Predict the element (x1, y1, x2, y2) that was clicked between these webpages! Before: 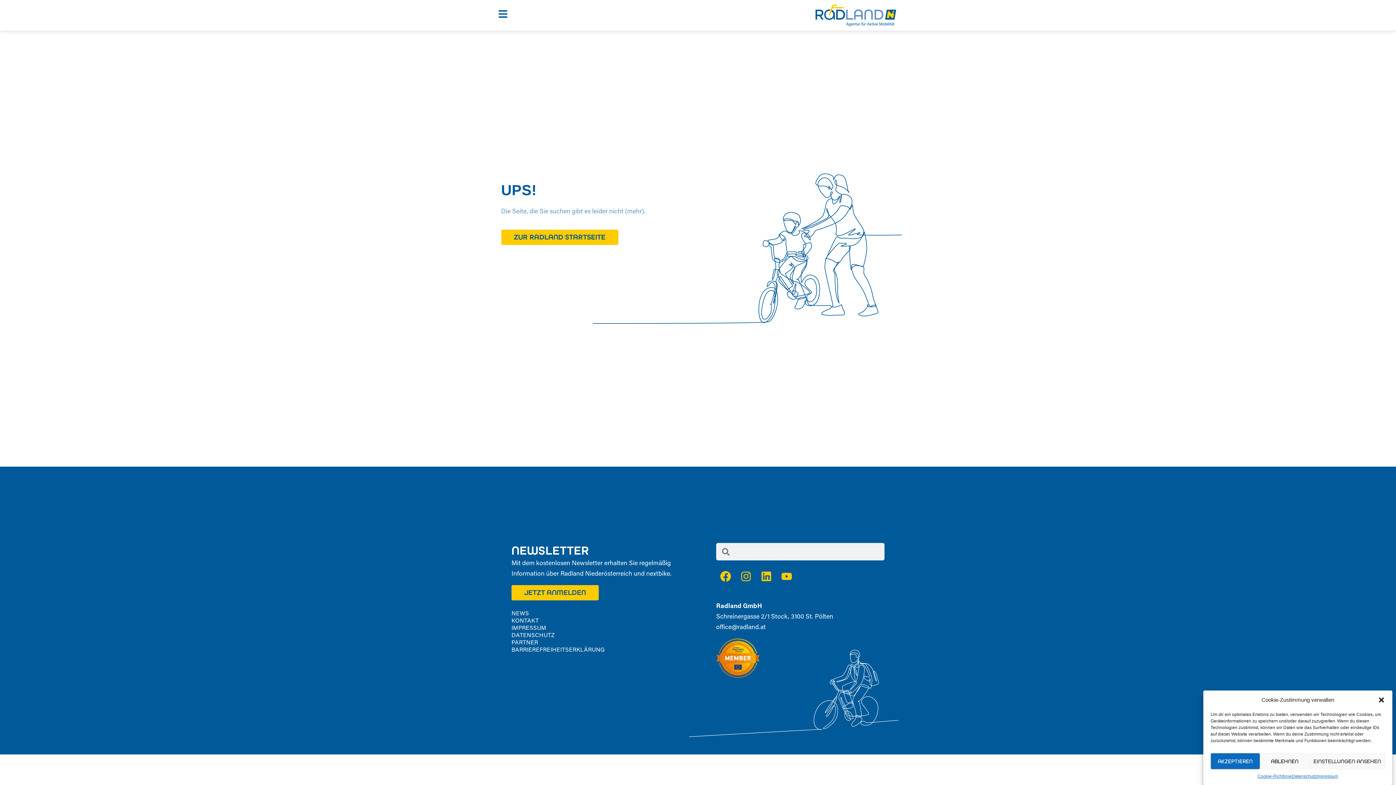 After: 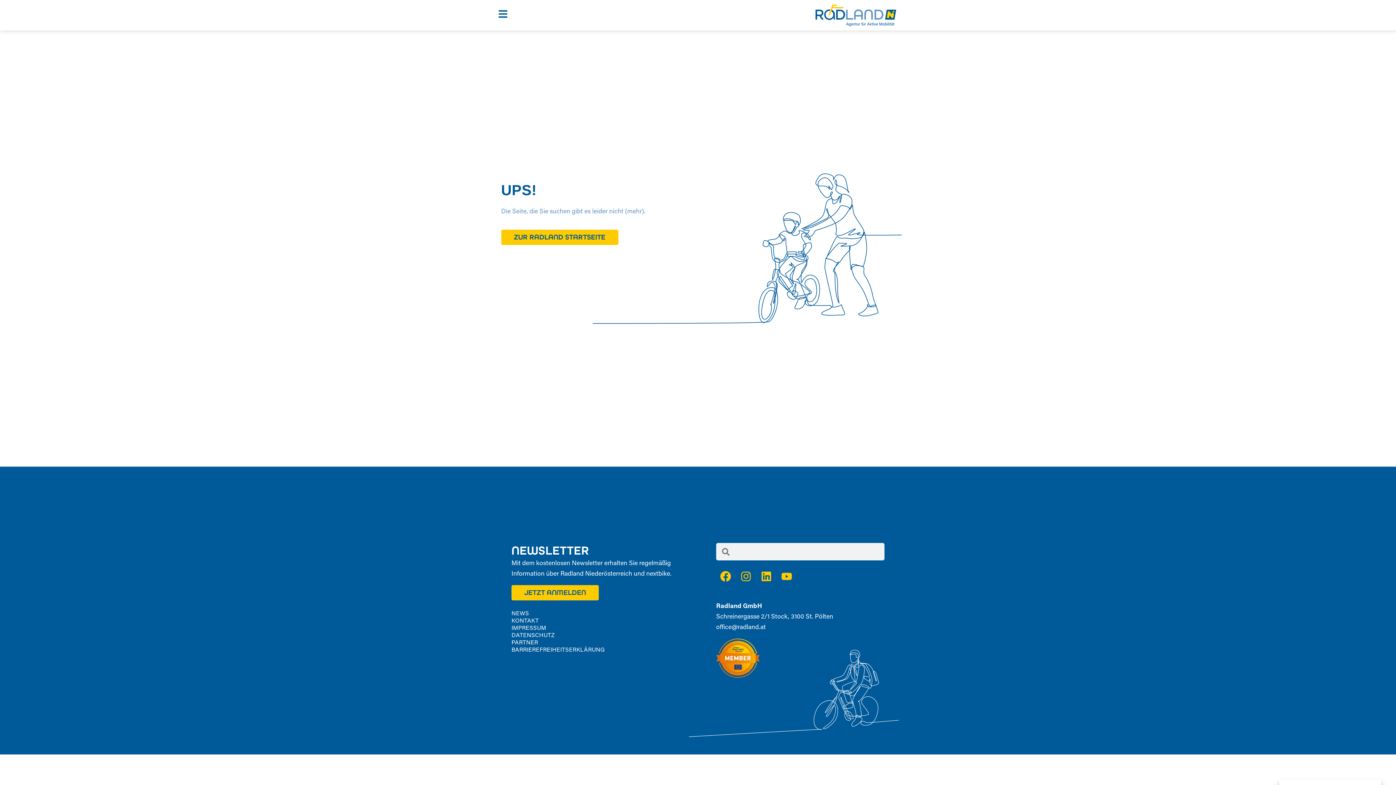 Action: label: Dialog schließen bbox: (1378, 696, 1385, 704)